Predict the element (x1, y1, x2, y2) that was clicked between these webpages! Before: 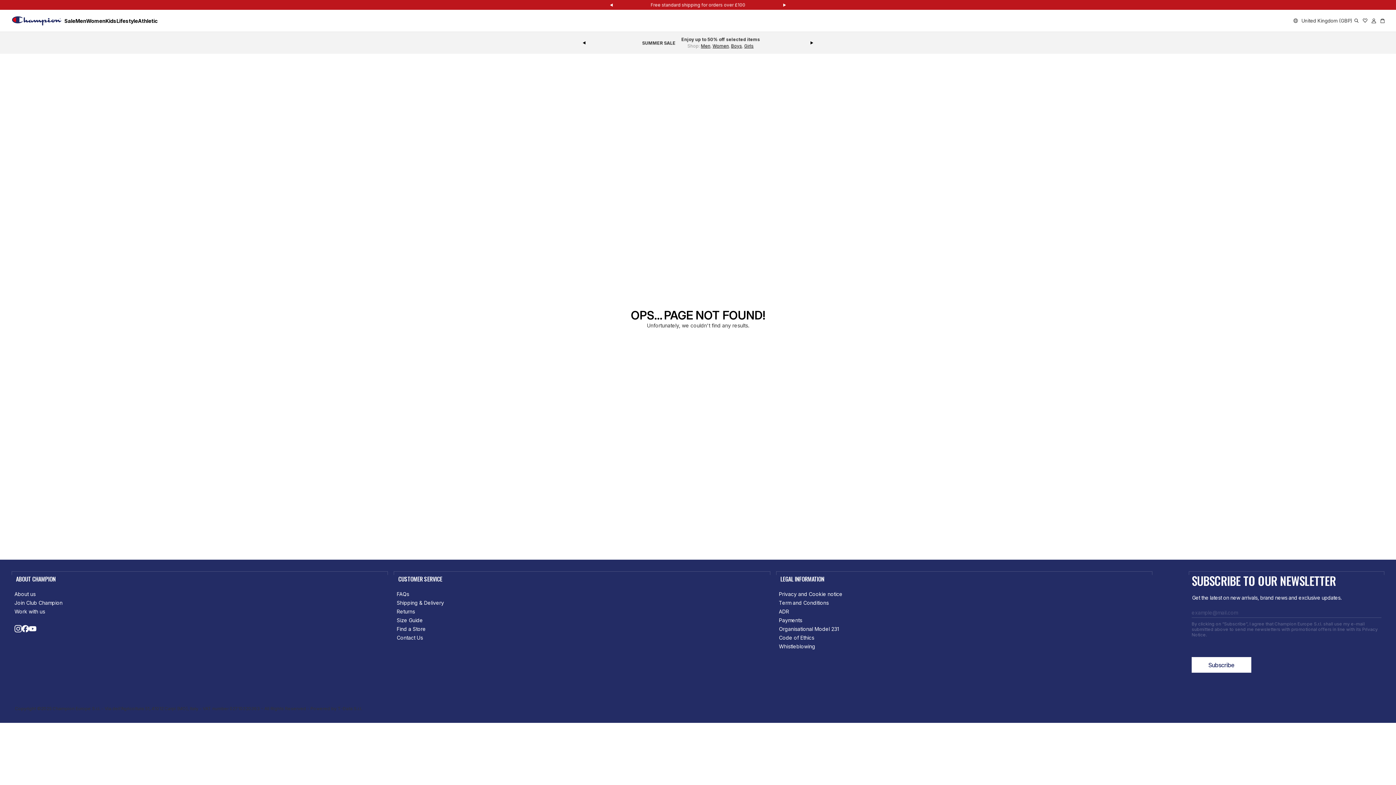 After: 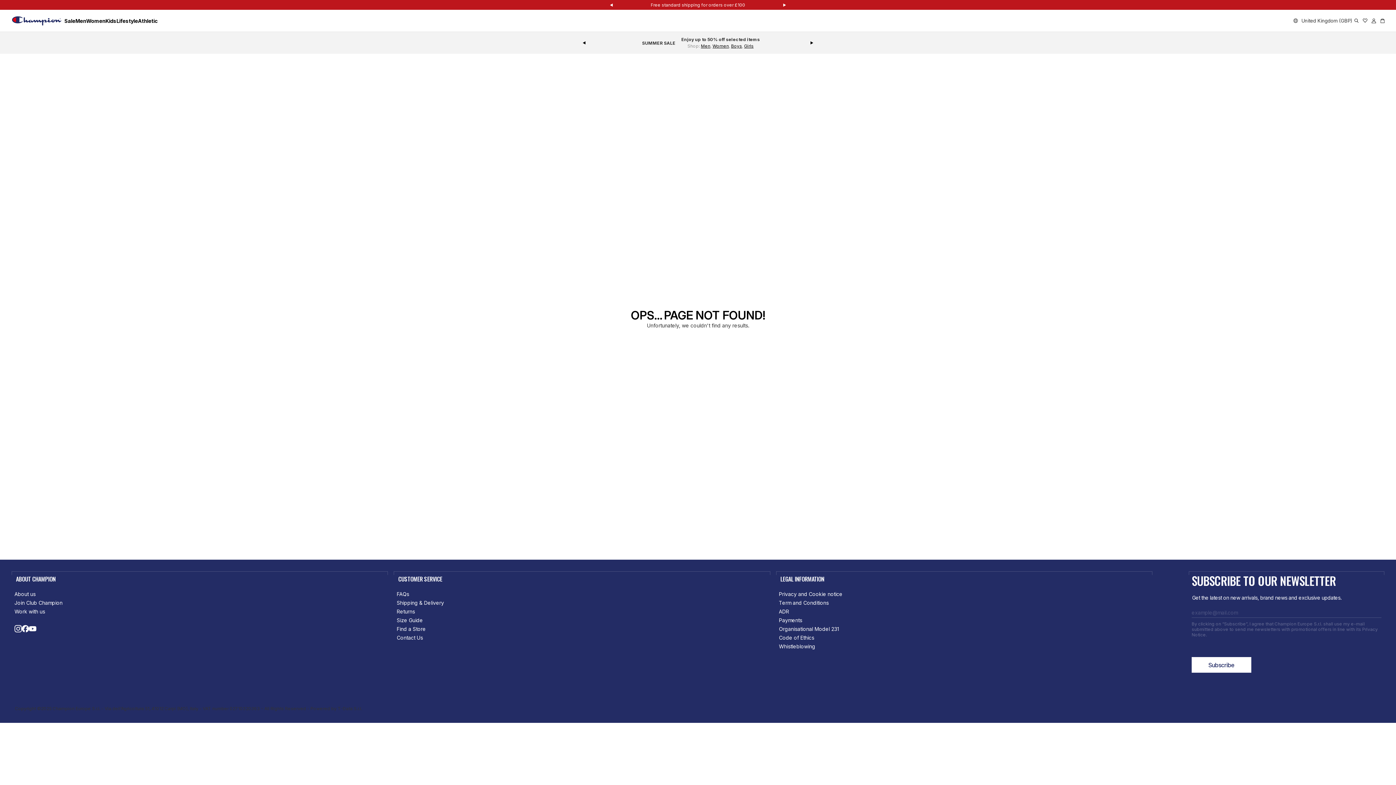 Action: bbox: (779, 634, 814, 641) label: Code of Ethics